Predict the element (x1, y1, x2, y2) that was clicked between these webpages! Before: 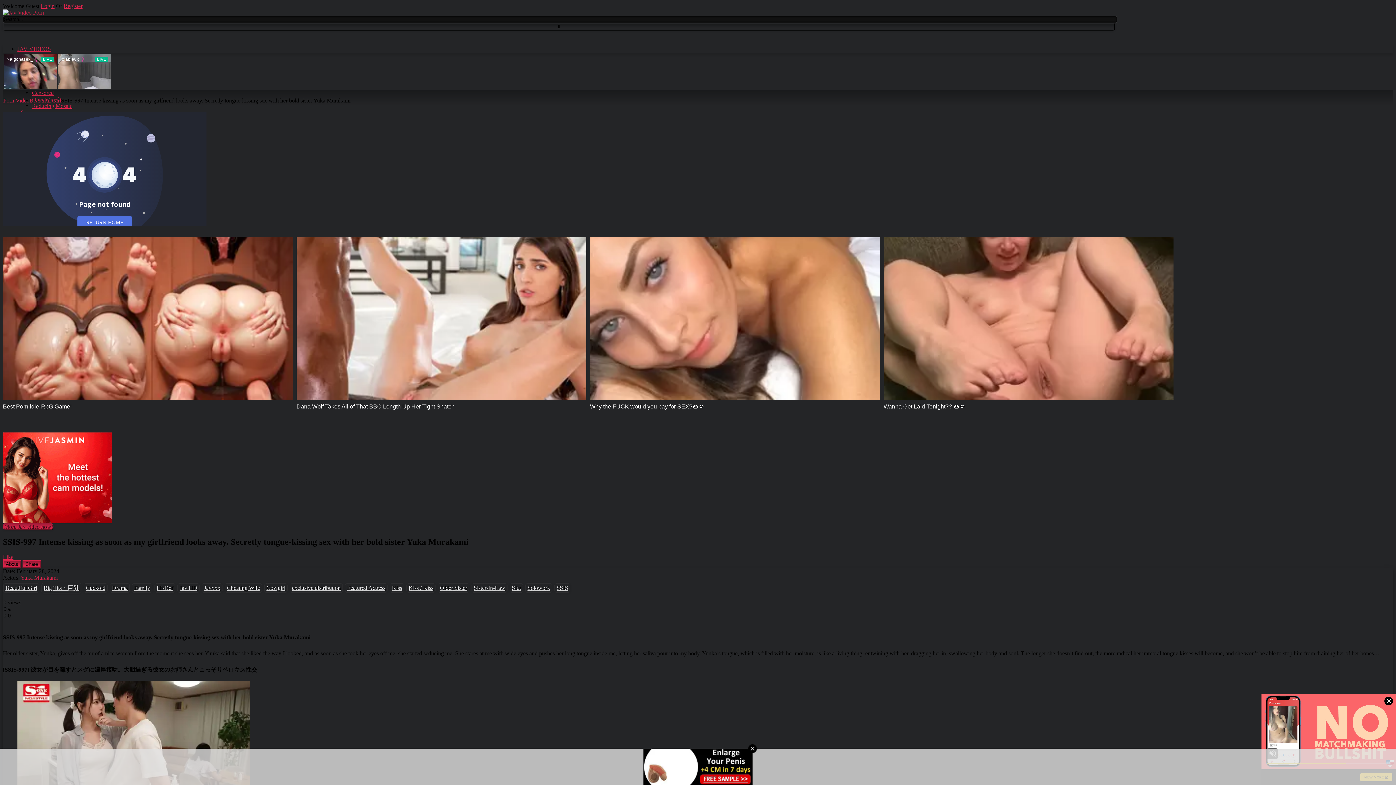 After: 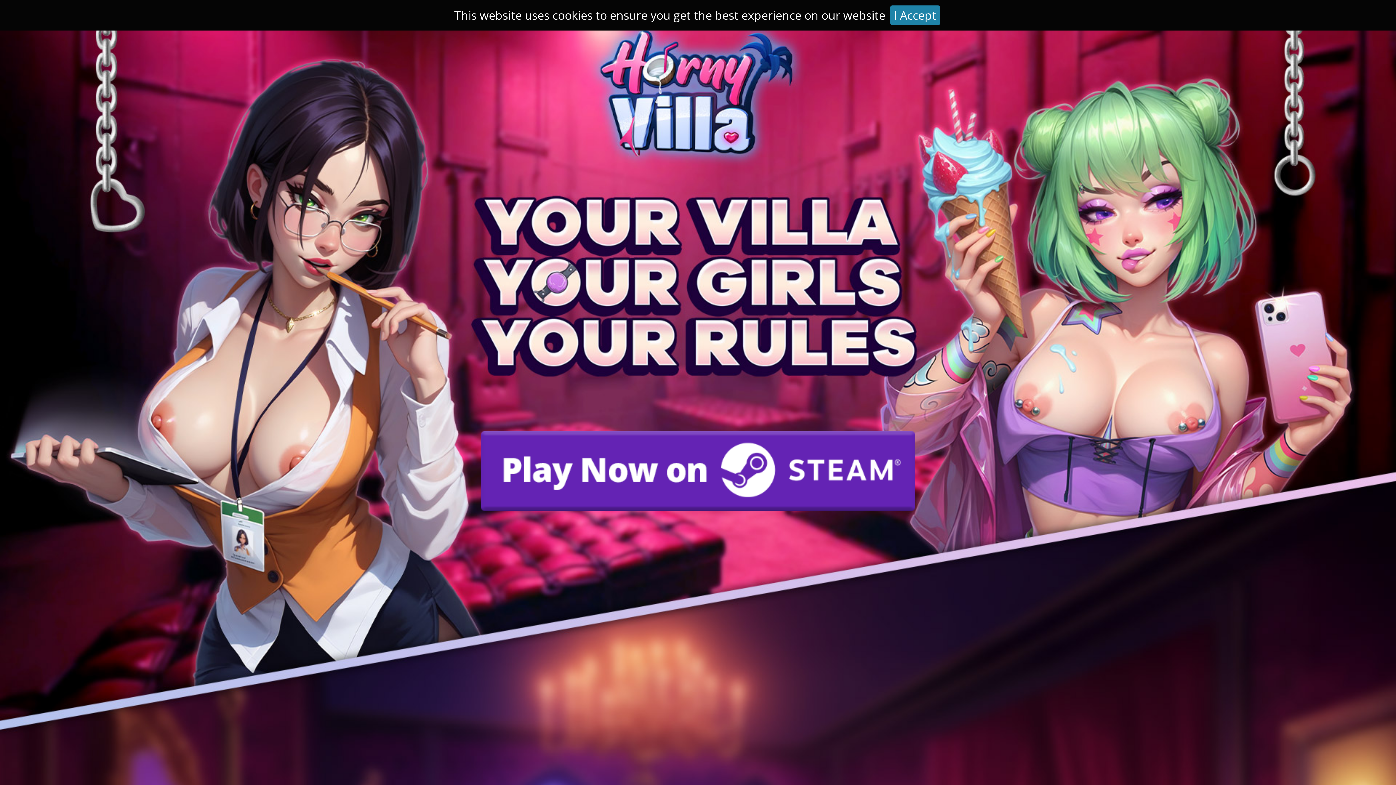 Action: bbox: (201, 583, 222, 593) label: Javxxx